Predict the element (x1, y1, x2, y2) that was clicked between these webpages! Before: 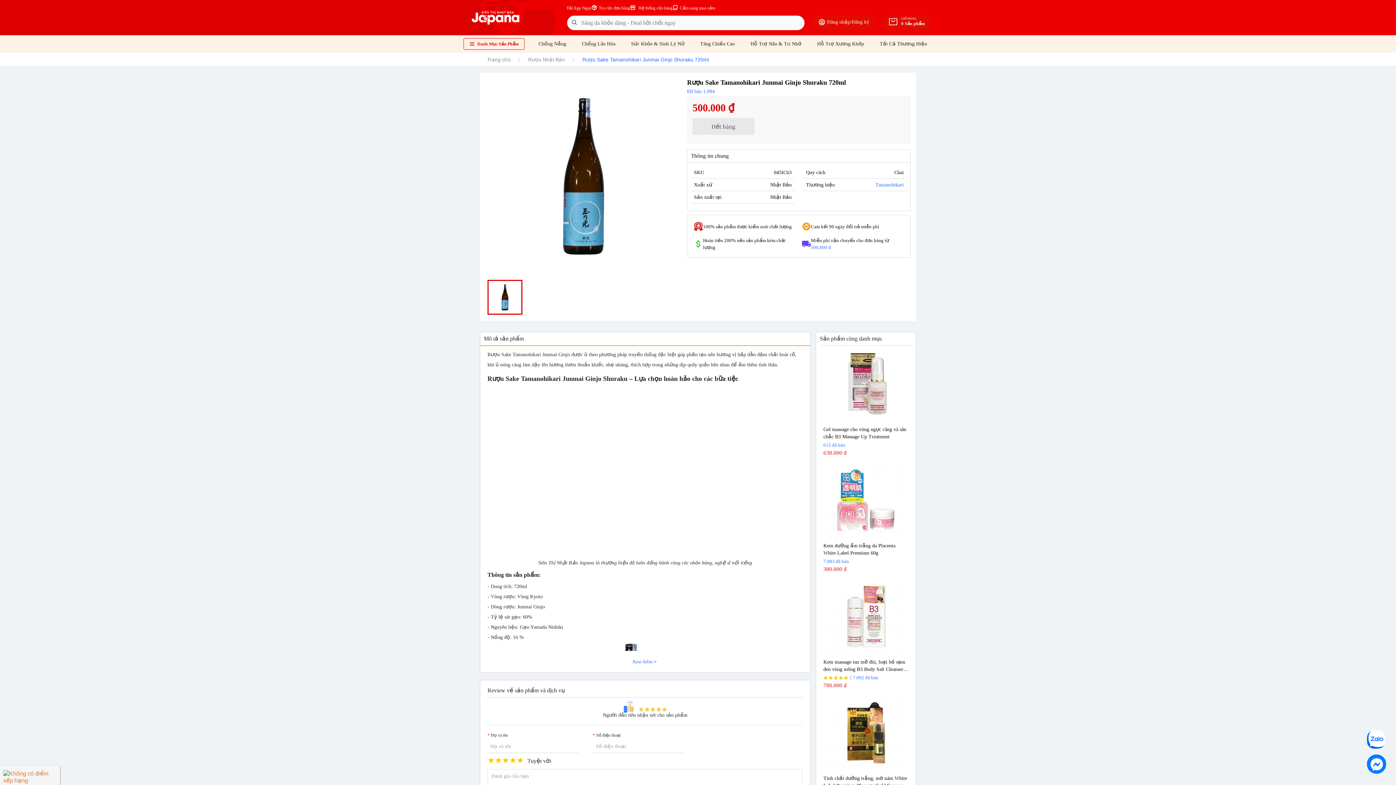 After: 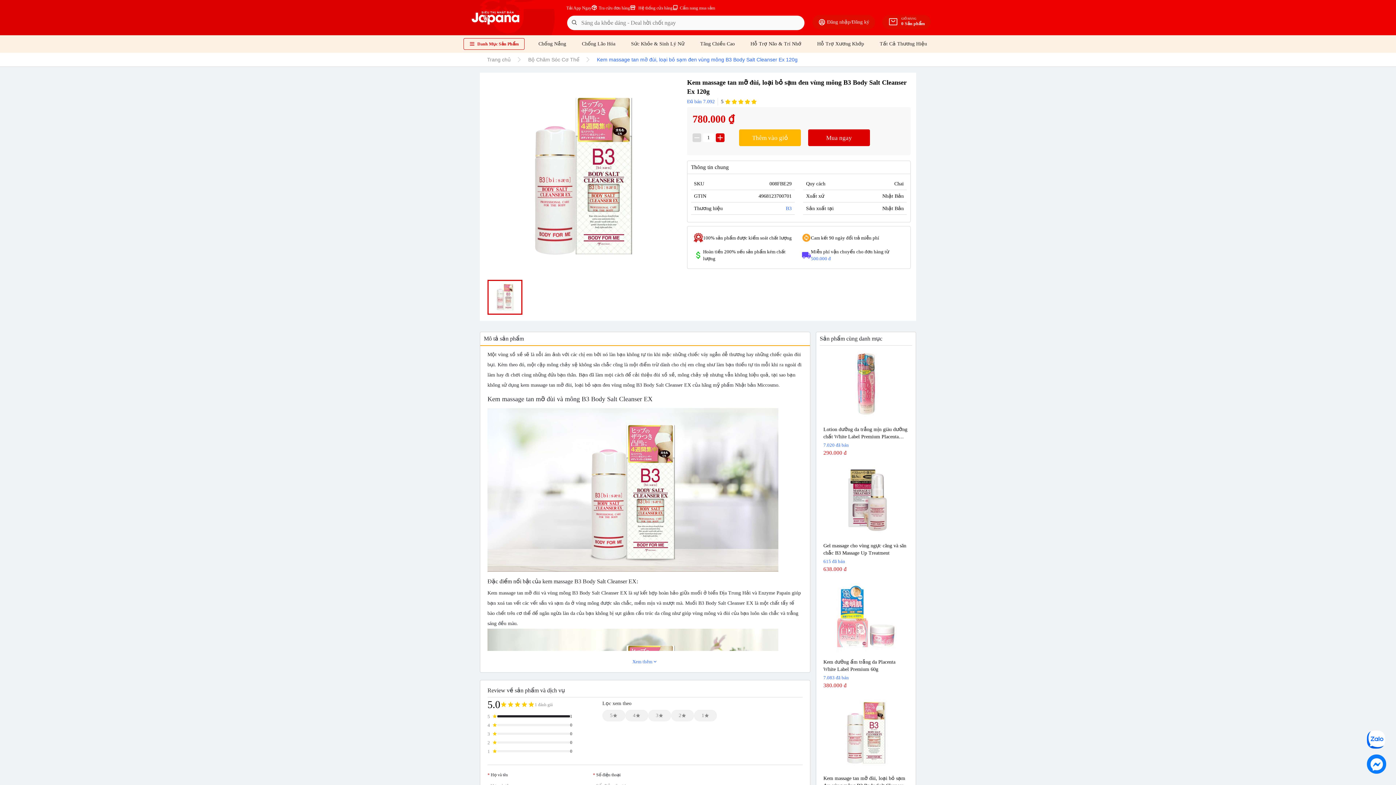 Action: label: Kem massage tan mỡ đùi, loại bỏ sạm đen vùng mông B3 Body Salt Cleanser Ex 120g bbox: (823, 658, 908, 673)